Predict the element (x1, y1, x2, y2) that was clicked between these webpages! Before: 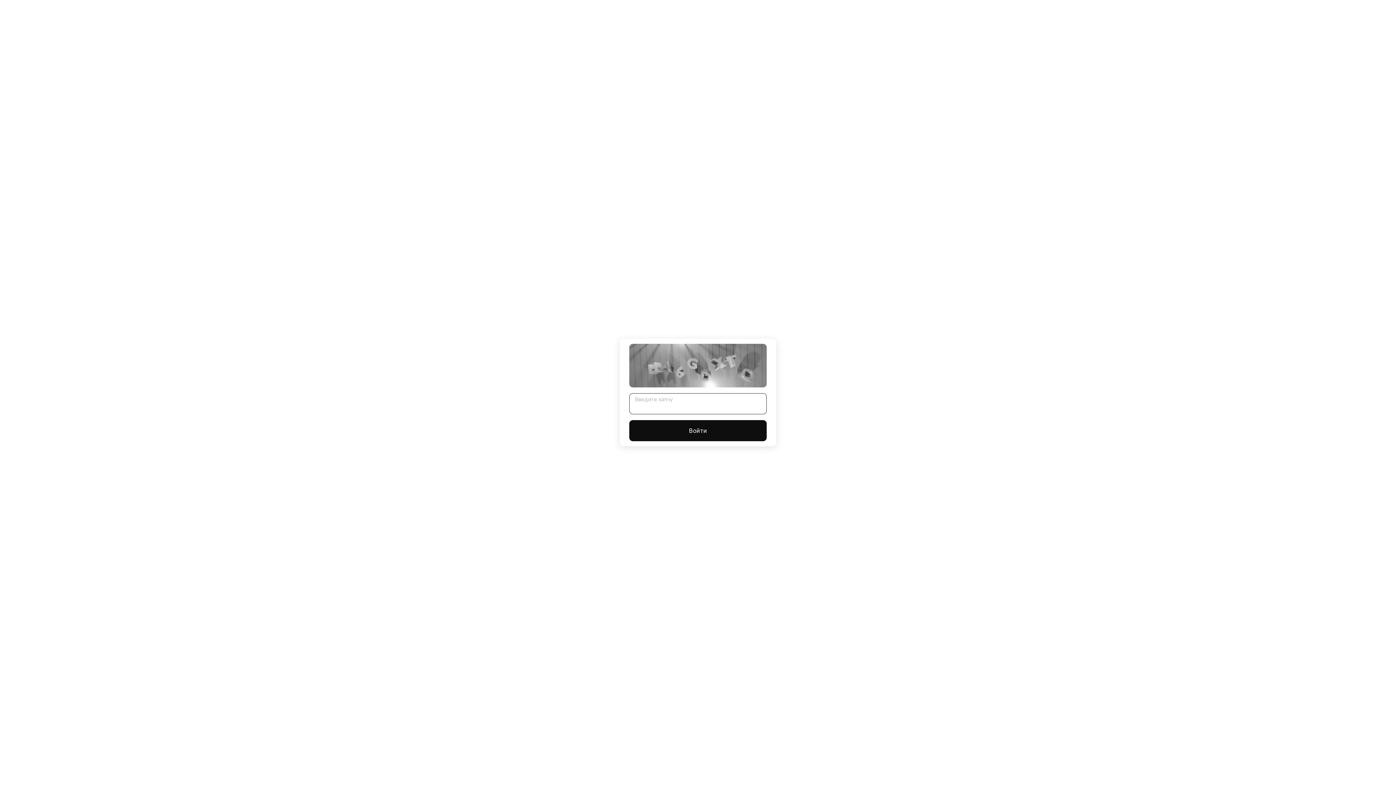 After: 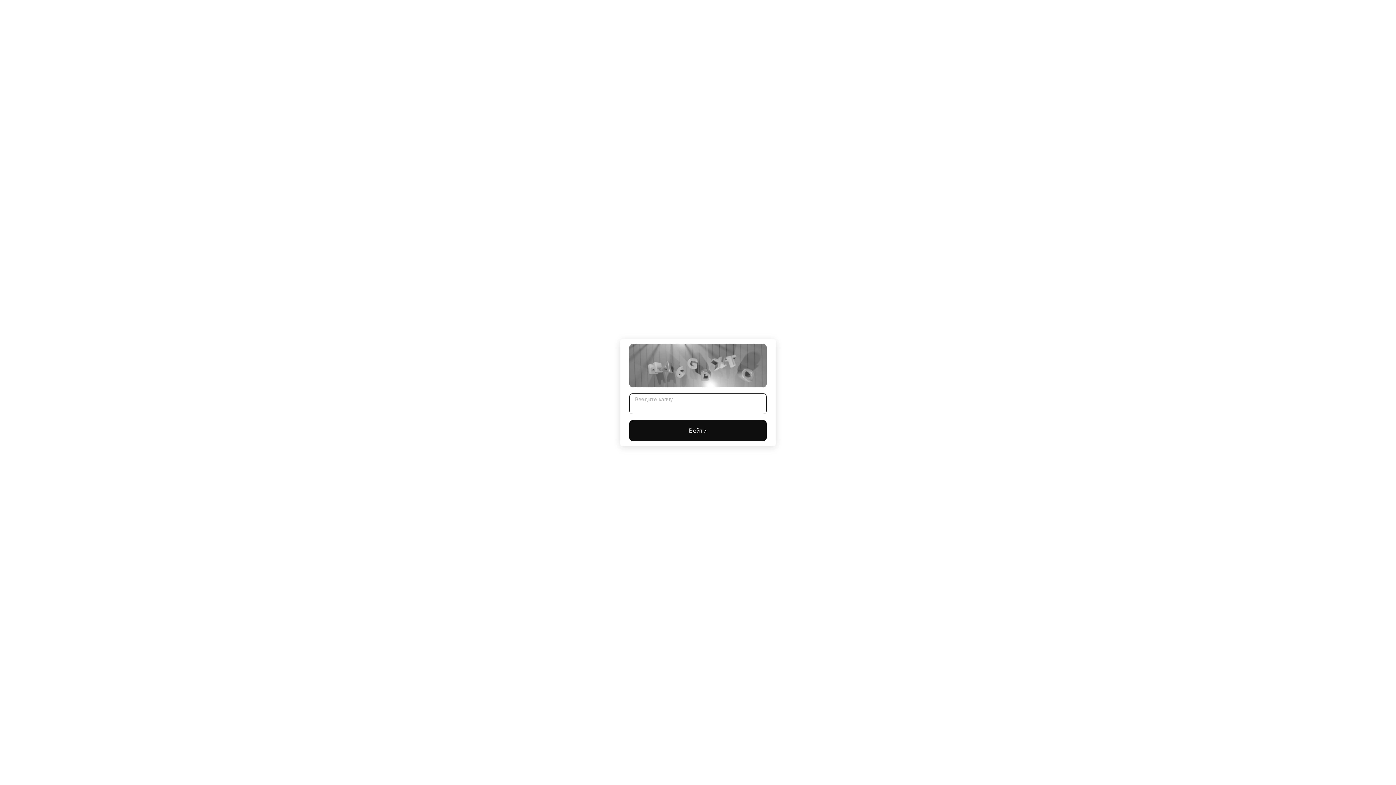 Action: bbox: (629, 420, 766, 441) label: Войти